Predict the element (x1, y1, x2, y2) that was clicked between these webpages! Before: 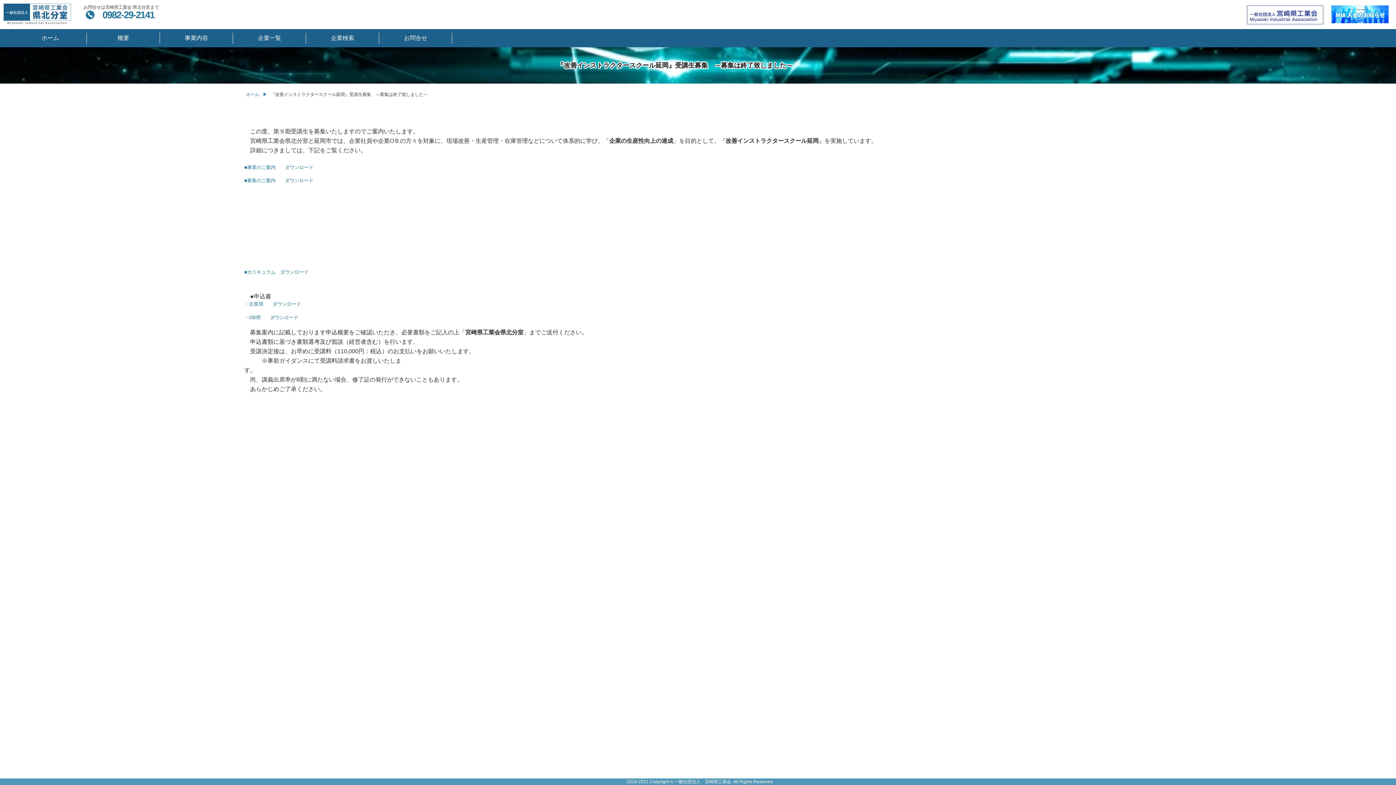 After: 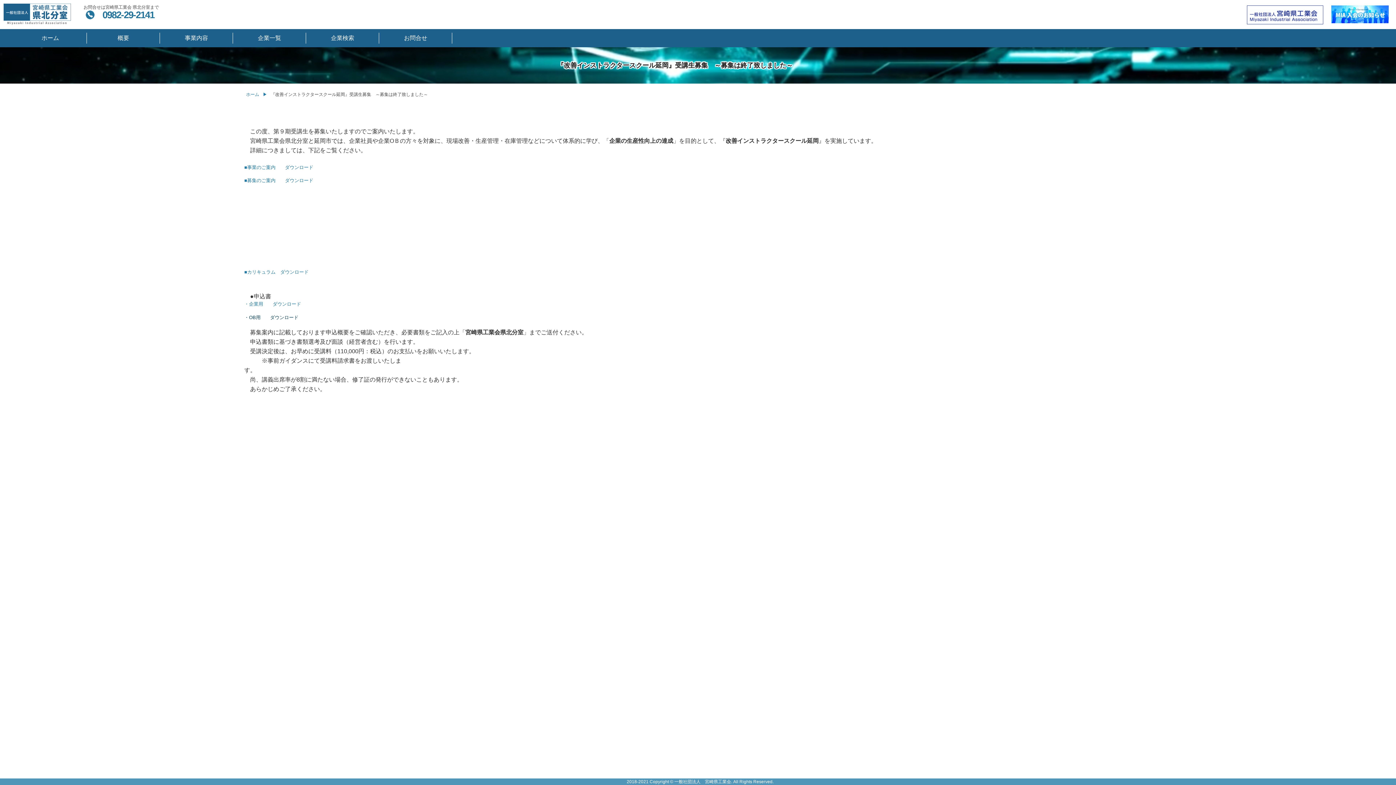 Action: bbox: (244, 314, 298, 320) label: ・OB用　　ダウンロード